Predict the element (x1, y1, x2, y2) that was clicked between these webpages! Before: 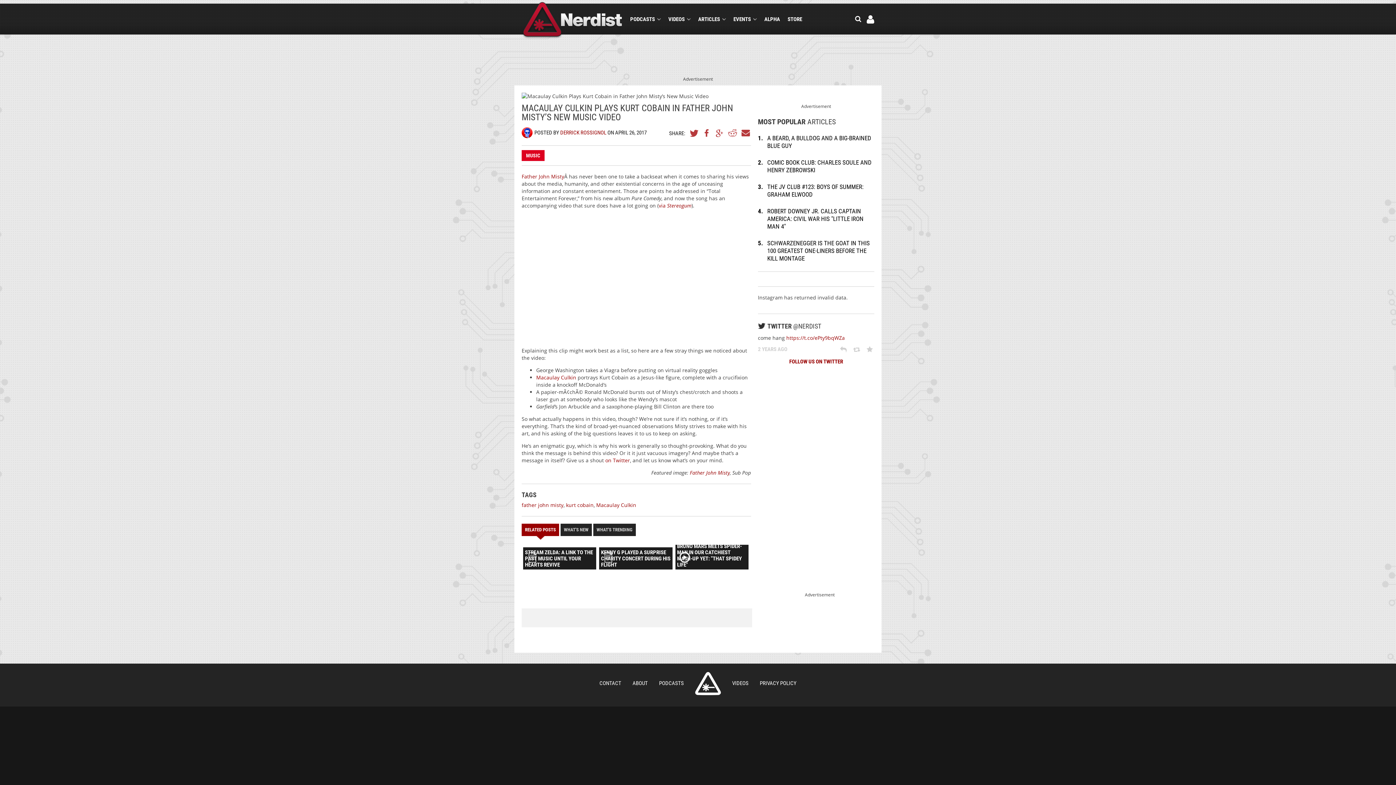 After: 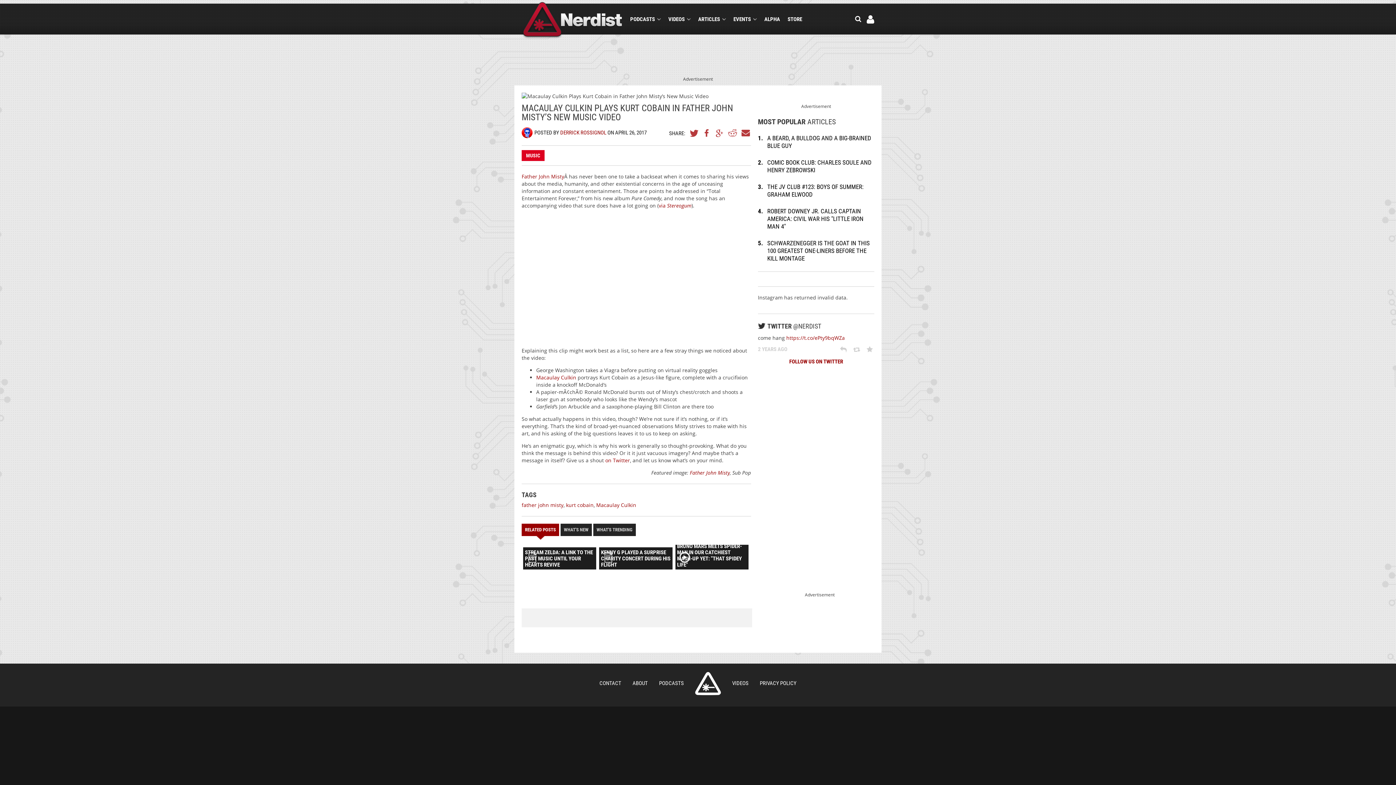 Action: bbox: (758, 346, 787, 352) label: 2 YEARS AGO